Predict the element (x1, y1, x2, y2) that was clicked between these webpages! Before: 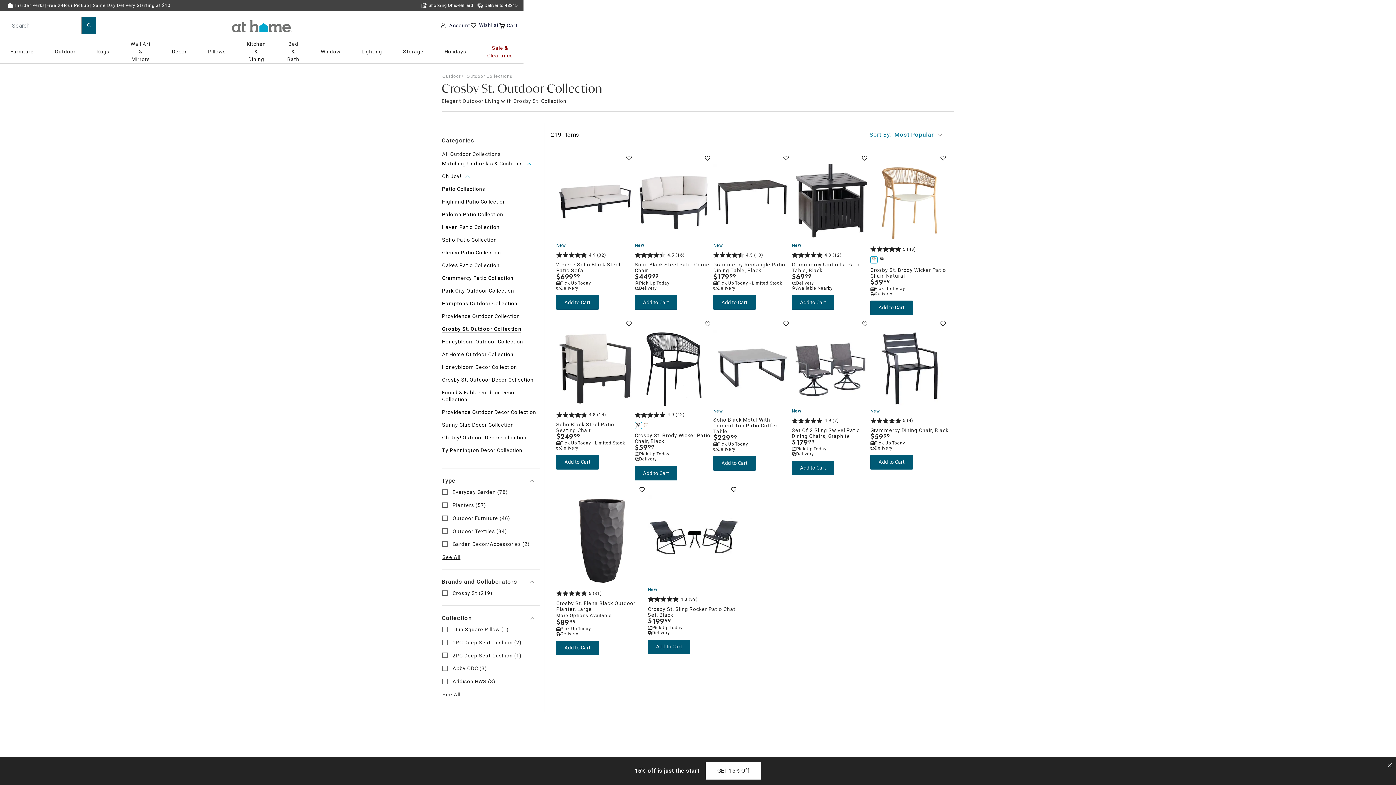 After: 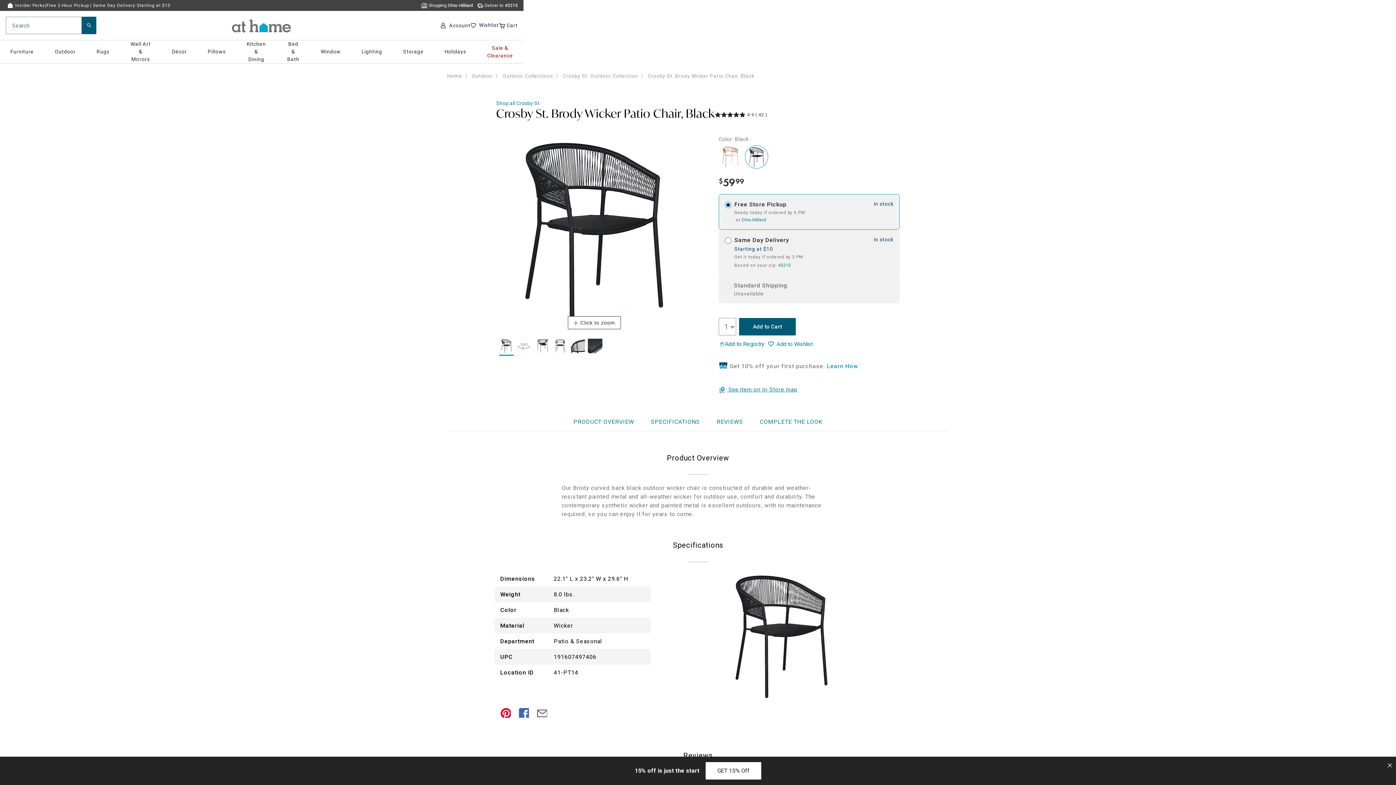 Action: bbox: (634, 422, 642, 429)